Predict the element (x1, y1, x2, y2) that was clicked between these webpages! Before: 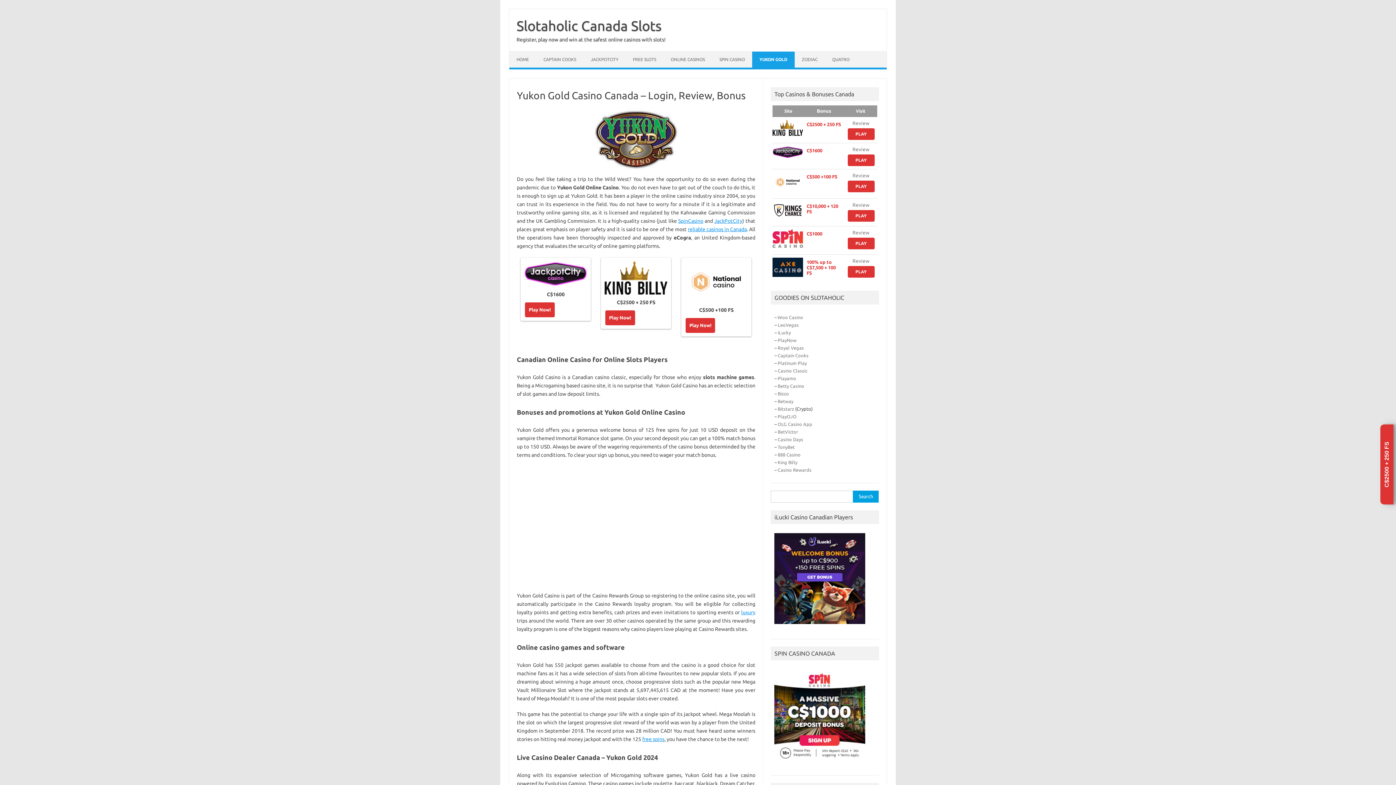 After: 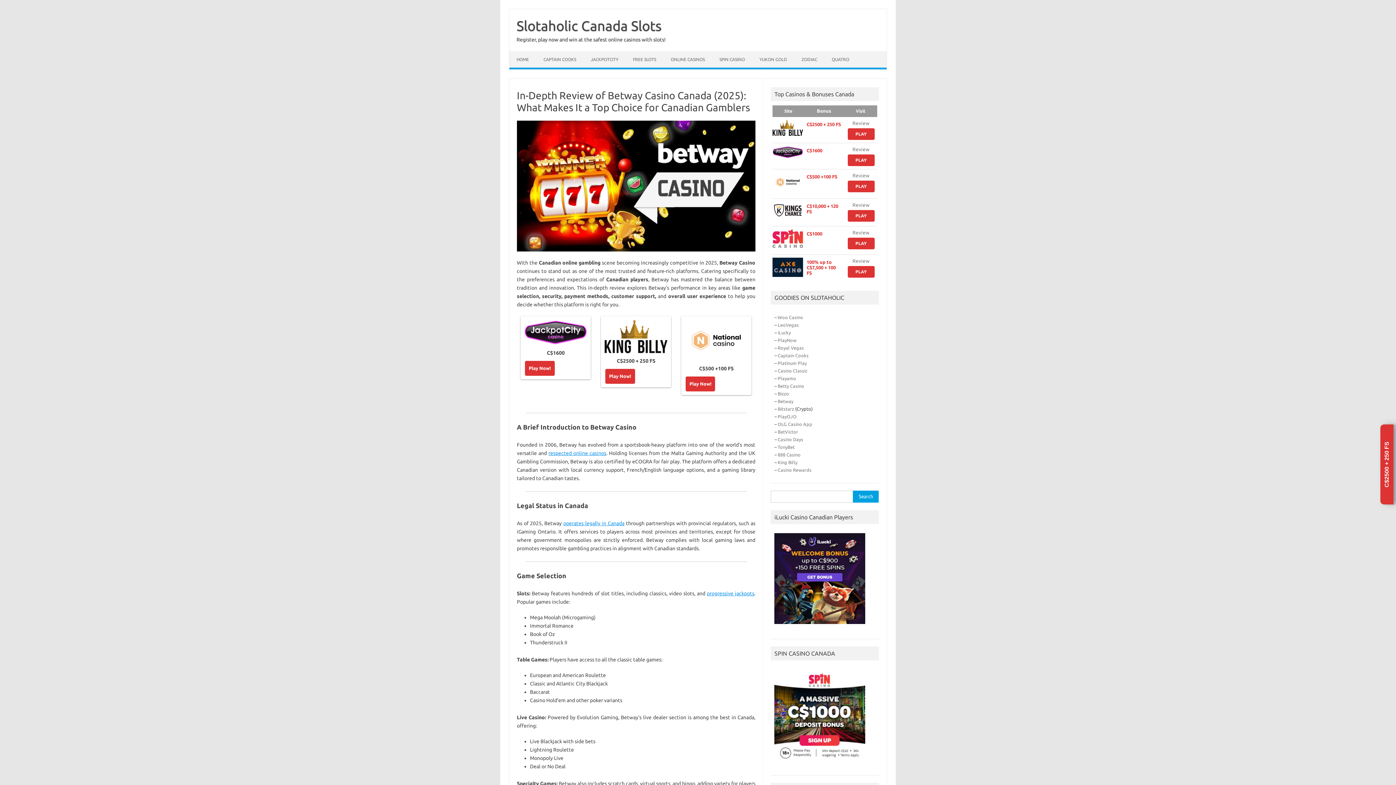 Action: label: Betway bbox: (777, 399, 793, 404)